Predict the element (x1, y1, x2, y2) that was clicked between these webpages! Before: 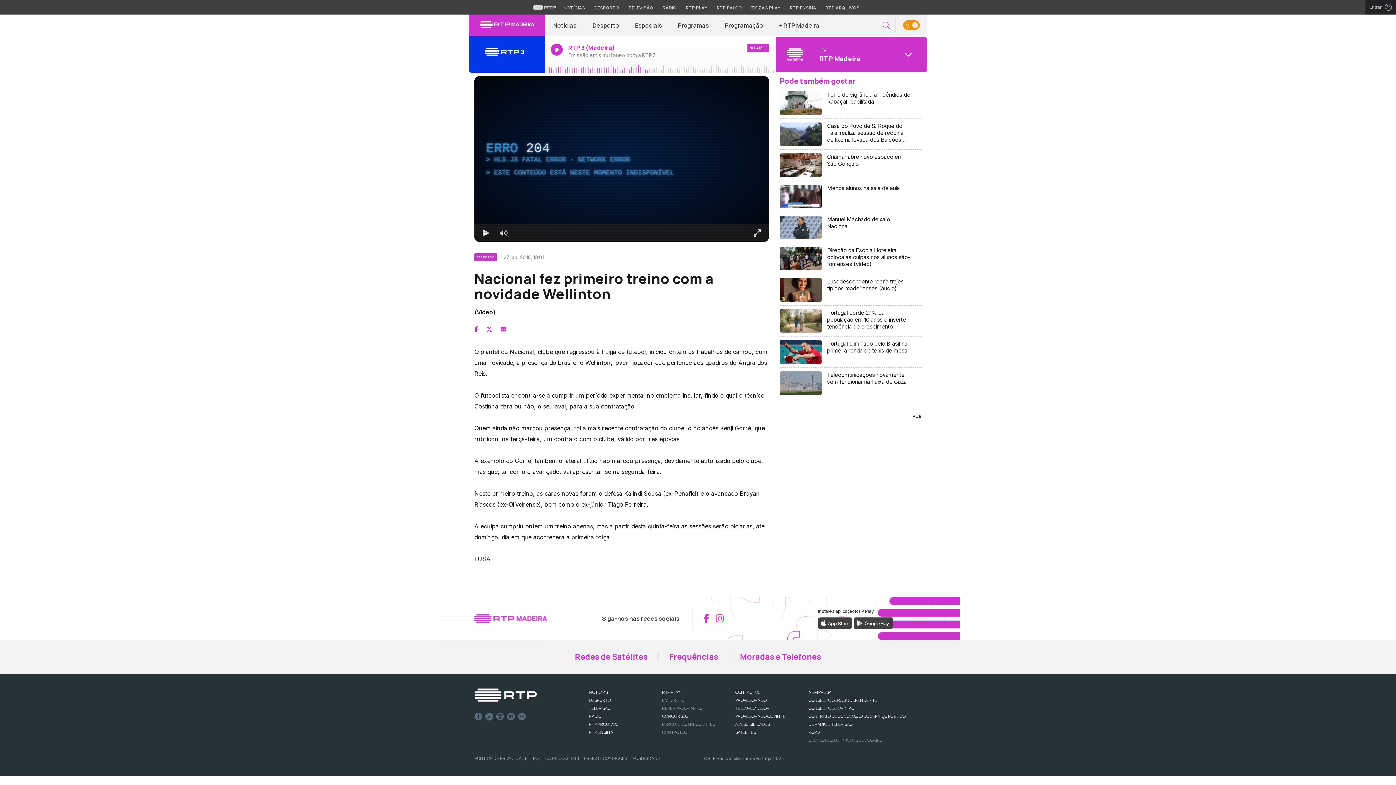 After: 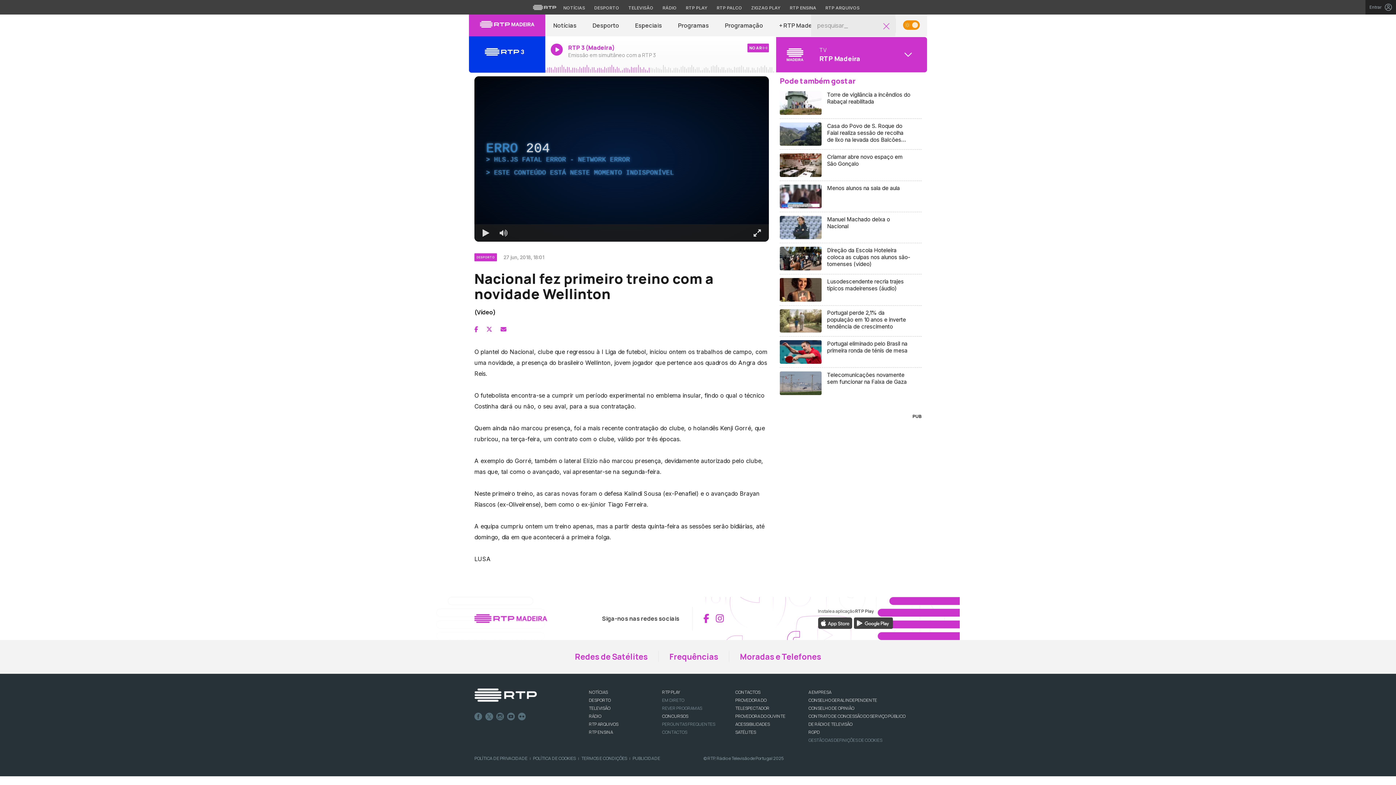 Action: bbox: (882, 18, 890, 32)